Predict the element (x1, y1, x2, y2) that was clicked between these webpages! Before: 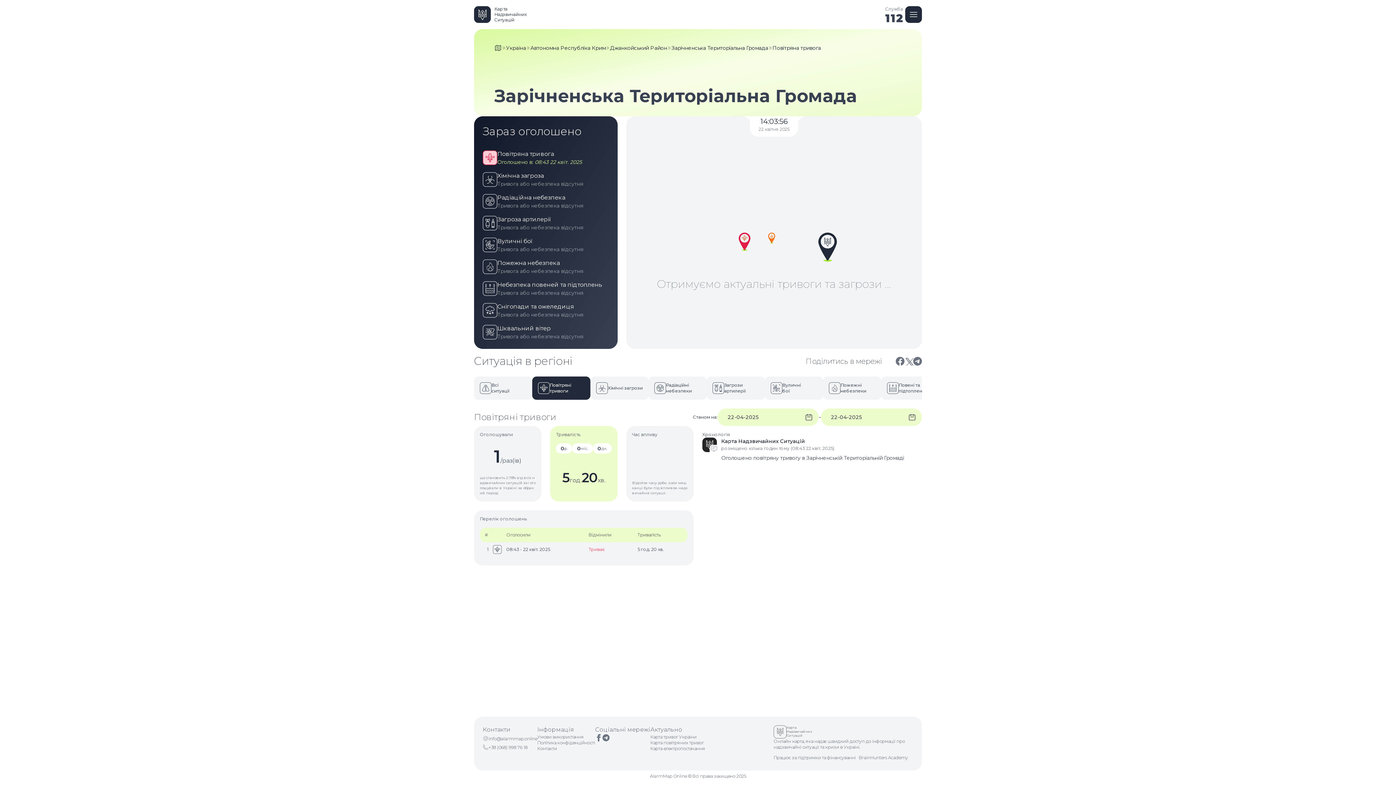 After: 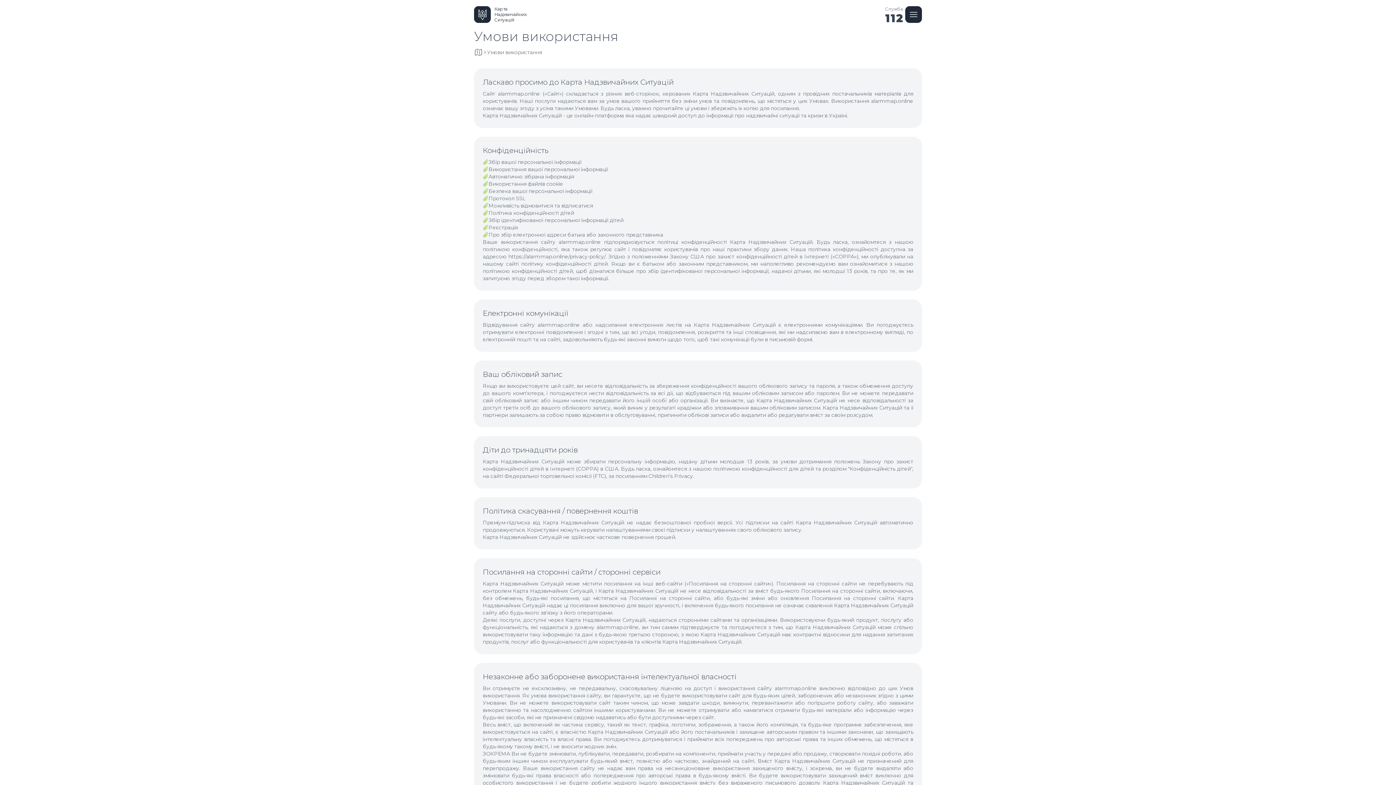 Action: label: Умови використання bbox: (537, 734, 595, 740)